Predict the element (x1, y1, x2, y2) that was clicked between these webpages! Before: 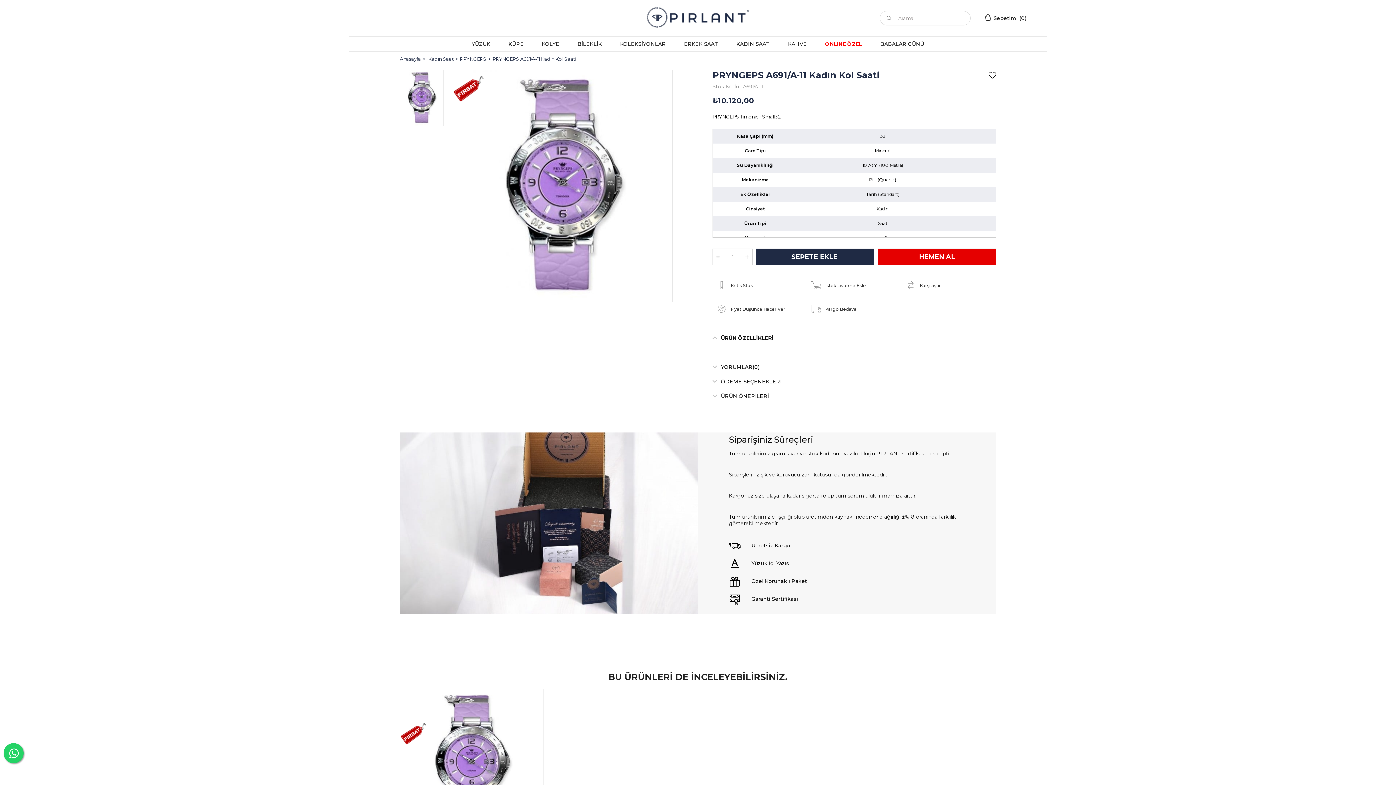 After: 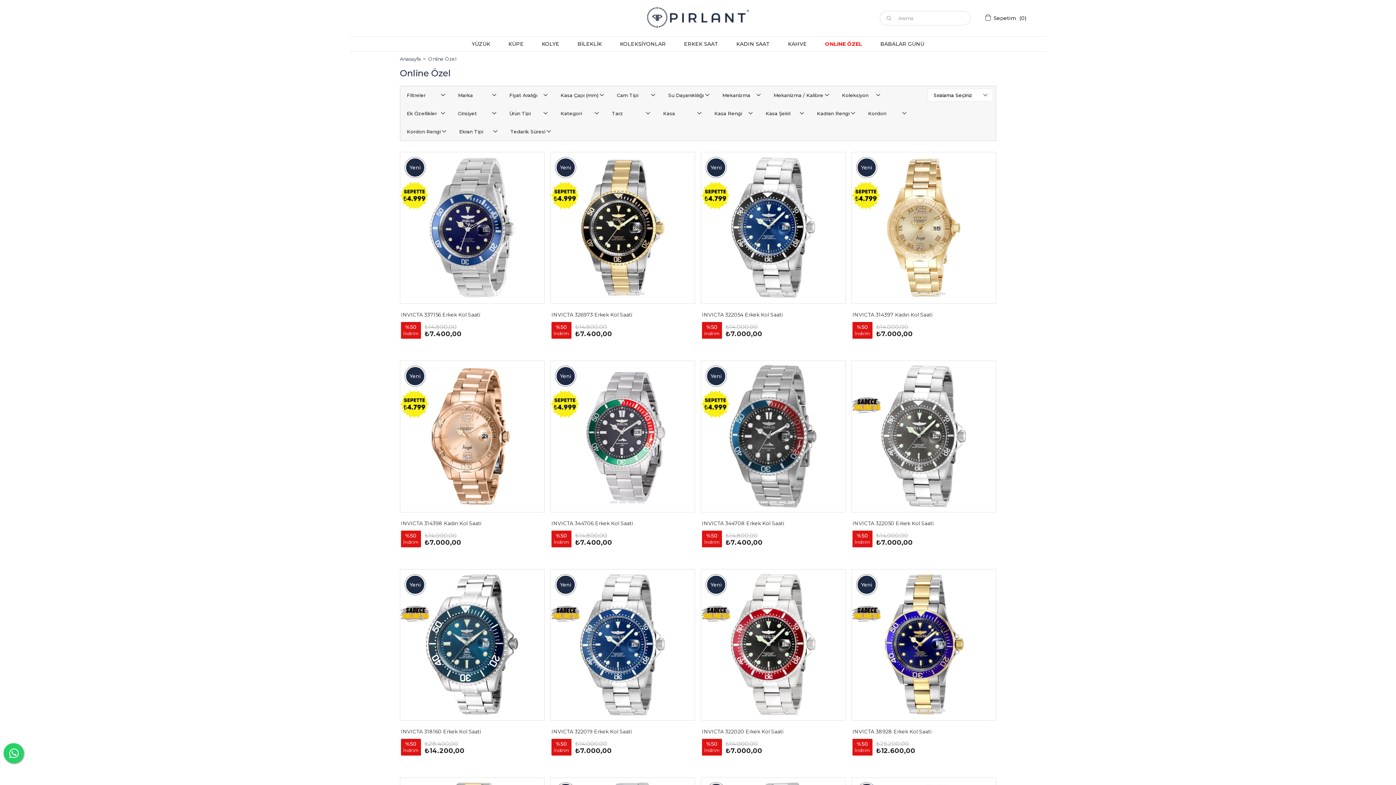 Action: bbox: (816, 36, 871, 51) label: ONLINE ÖZEL